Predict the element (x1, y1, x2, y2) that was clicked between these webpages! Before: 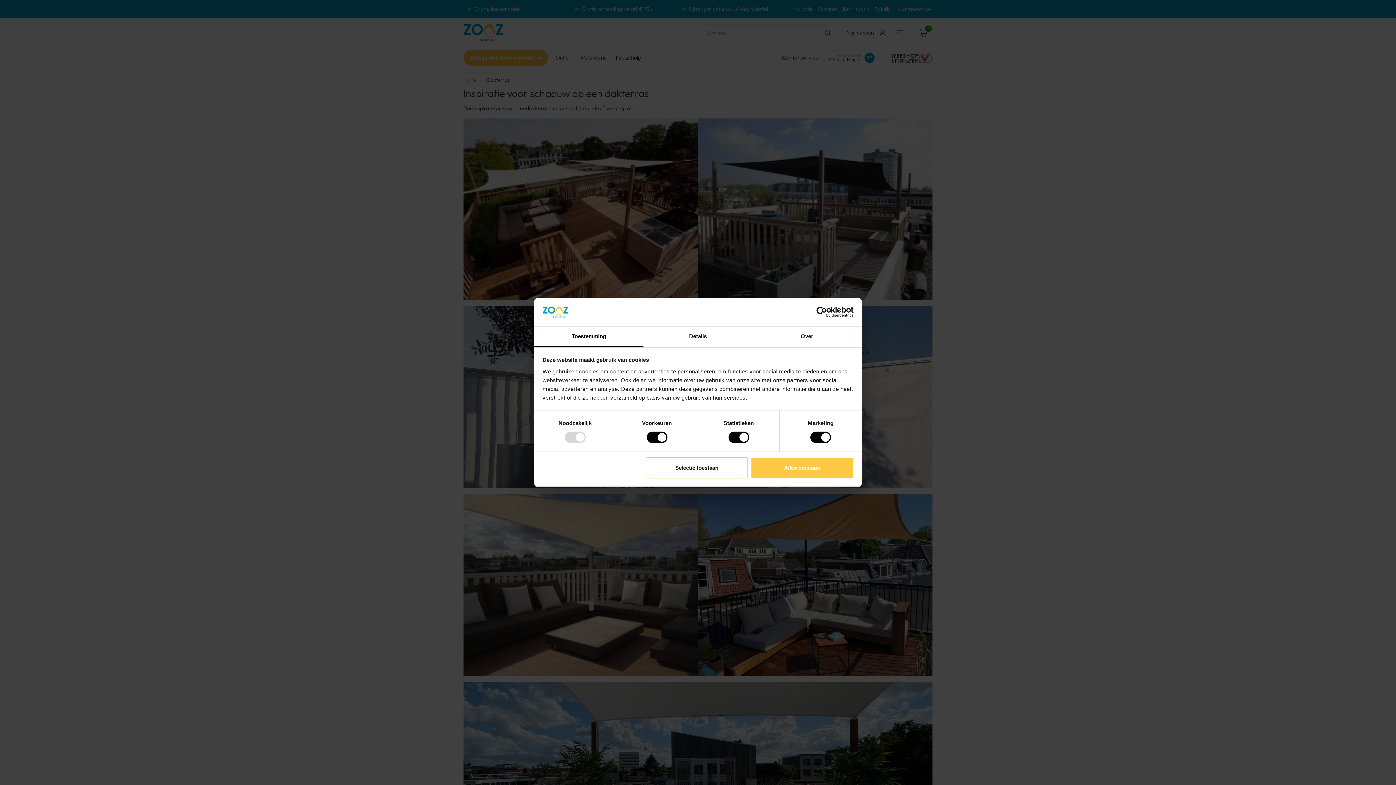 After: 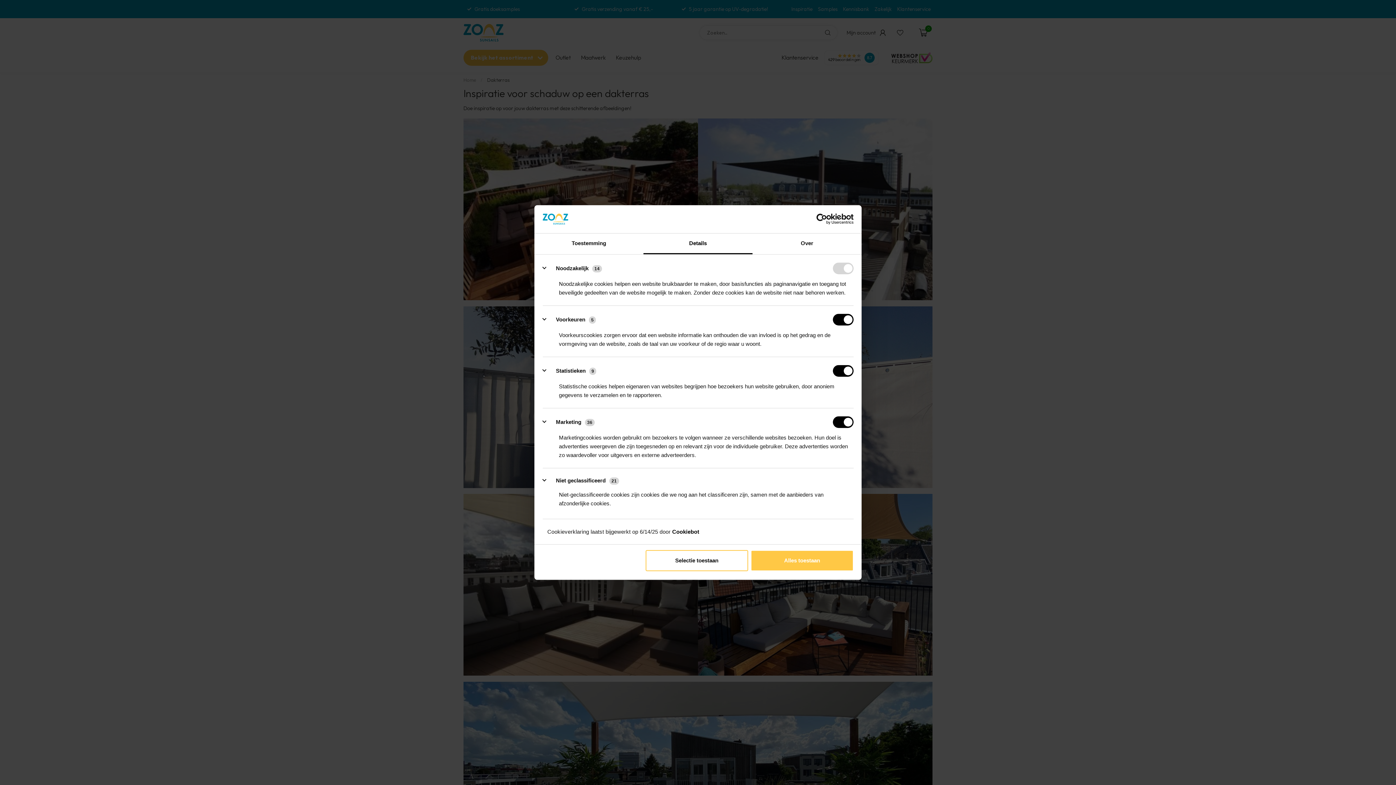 Action: bbox: (643, 326, 752, 347) label: Details